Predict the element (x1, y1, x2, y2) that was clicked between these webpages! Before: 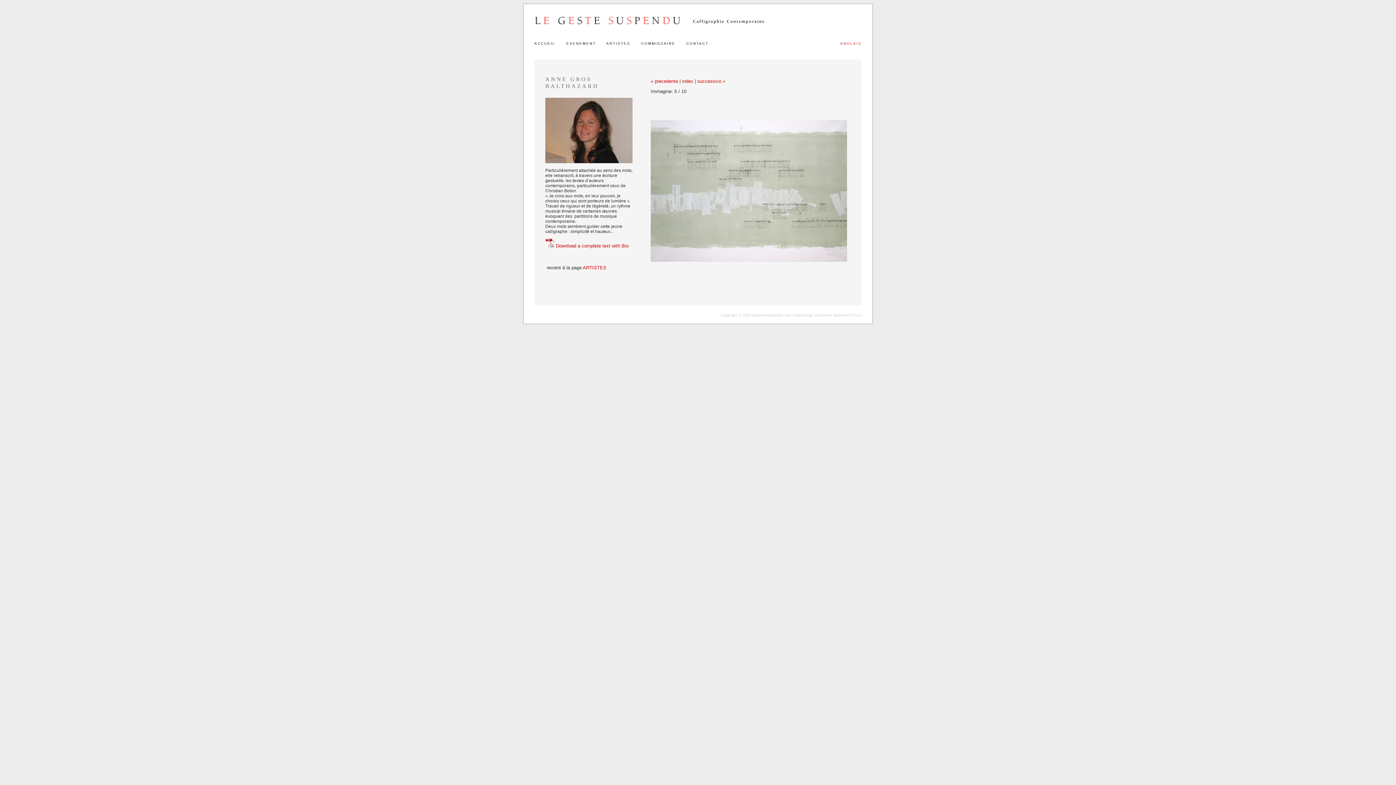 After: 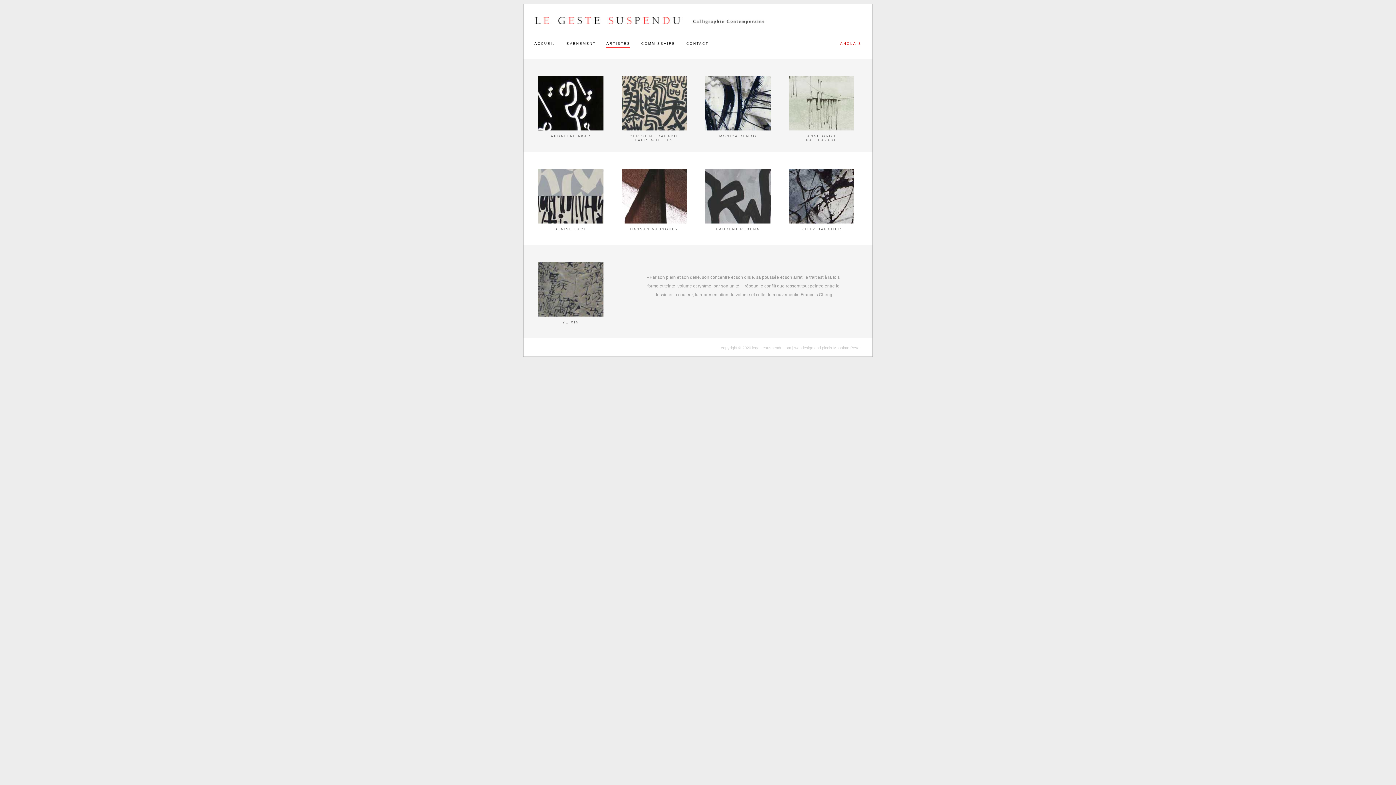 Action: bbox: (582, 265, 606, 270) label: ARTISTES